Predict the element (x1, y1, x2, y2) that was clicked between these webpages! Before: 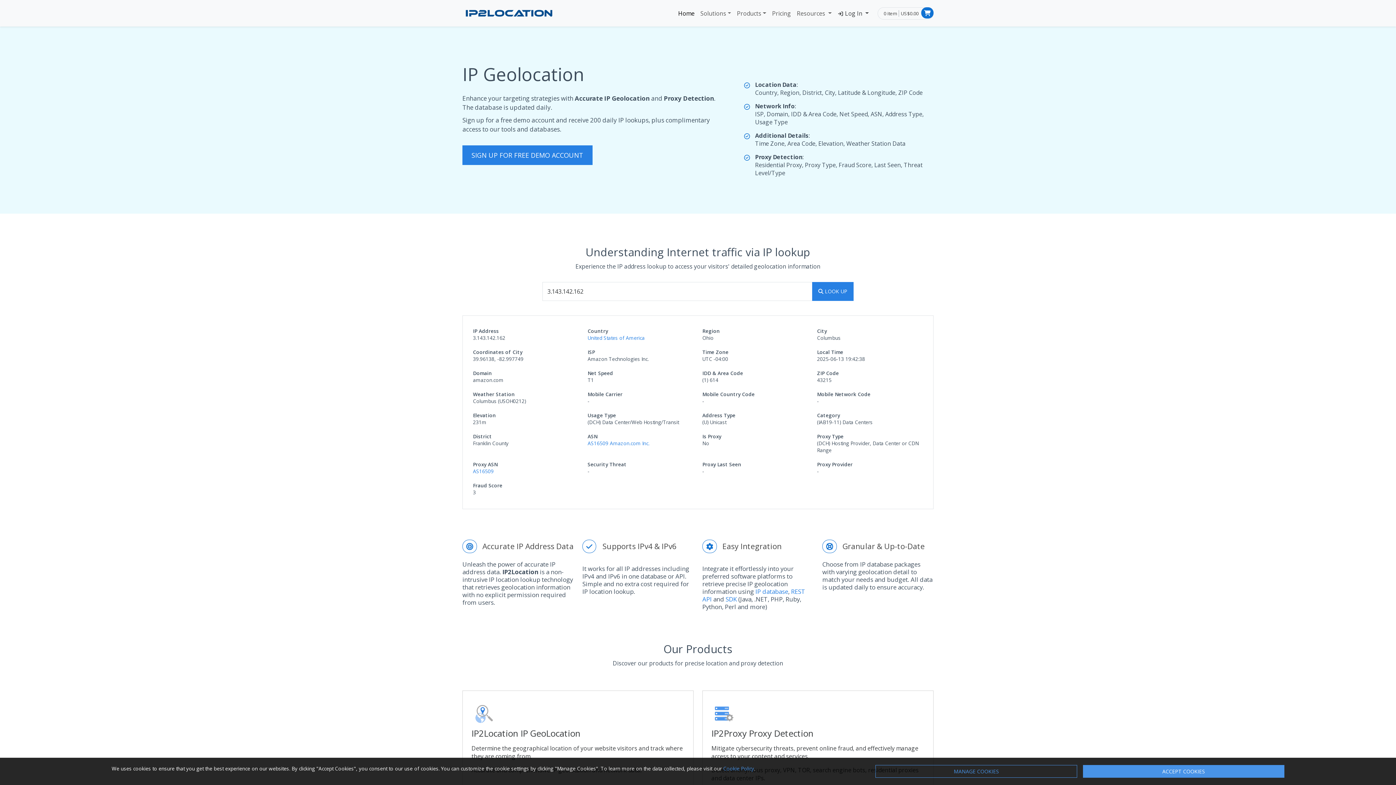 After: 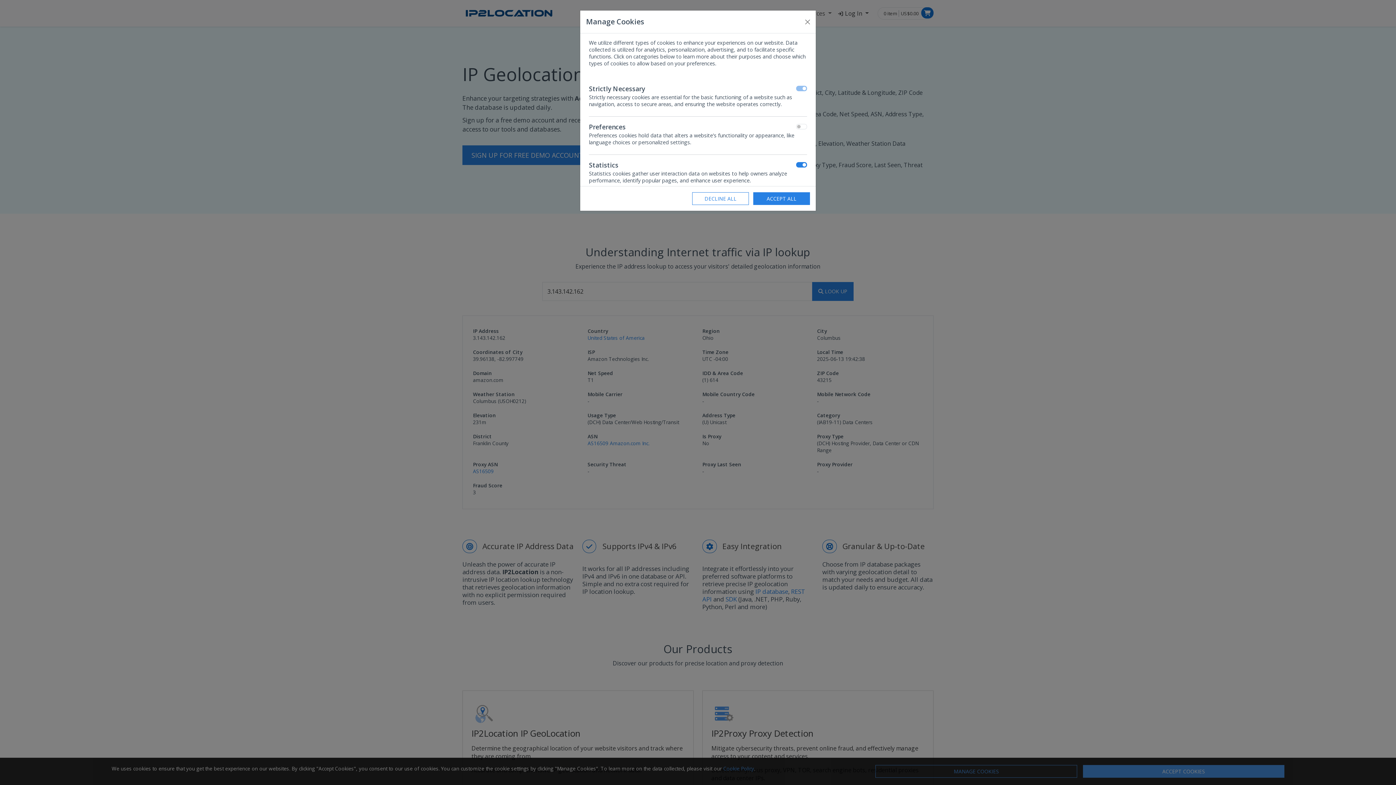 Action: label: MANAGE COOKIES bbox: (875, 765, 1077, 778)